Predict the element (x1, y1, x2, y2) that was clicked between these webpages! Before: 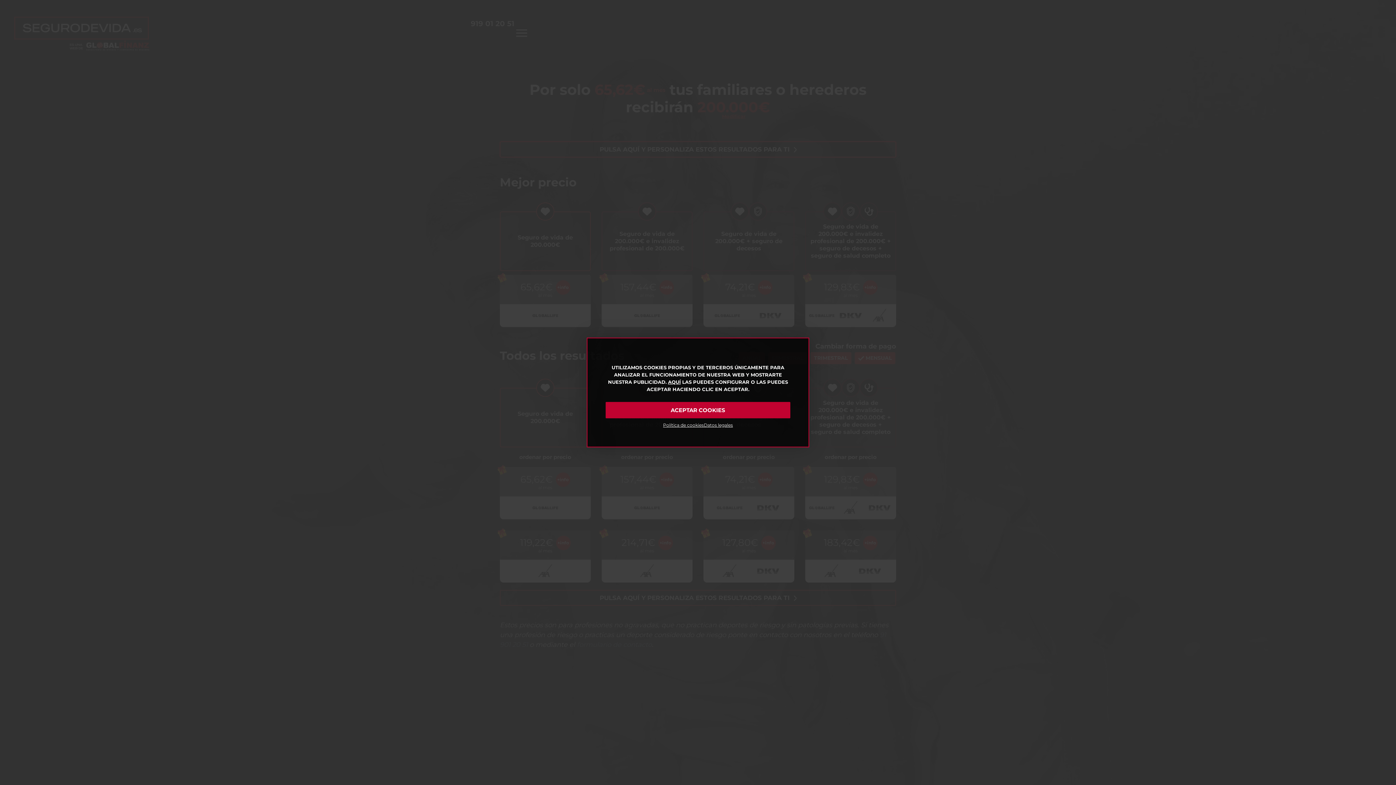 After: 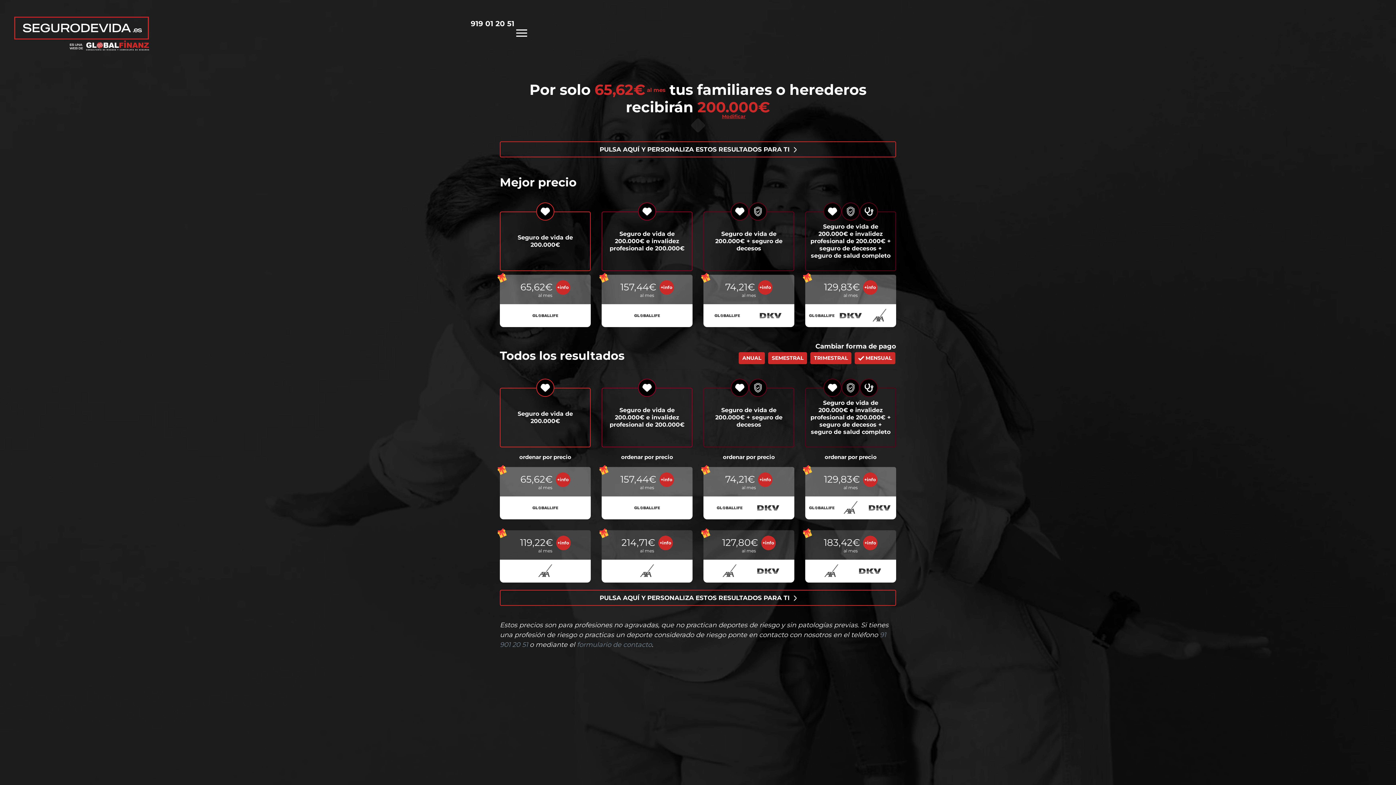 Action: bbox: (605, 402, 790, 418) label: ACEPTAR COOKIES